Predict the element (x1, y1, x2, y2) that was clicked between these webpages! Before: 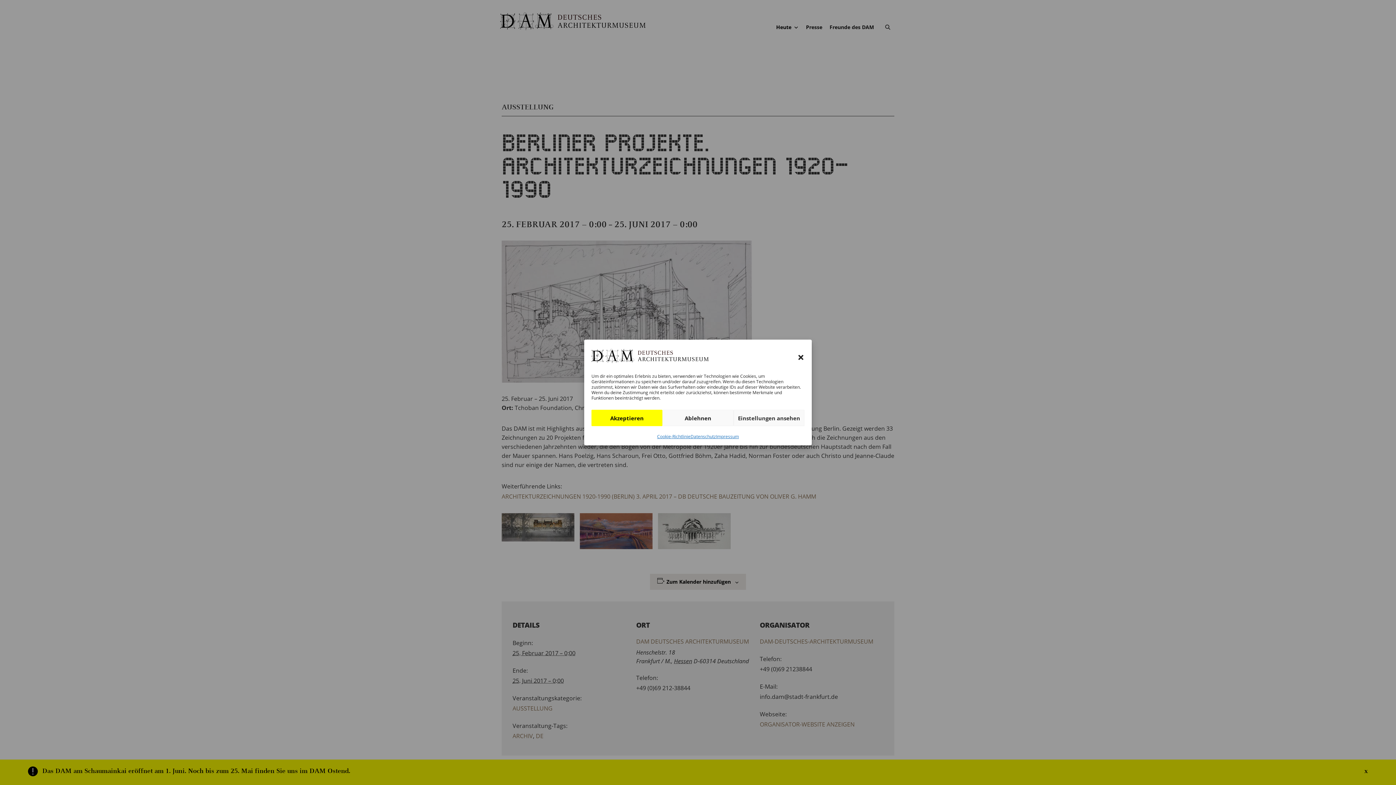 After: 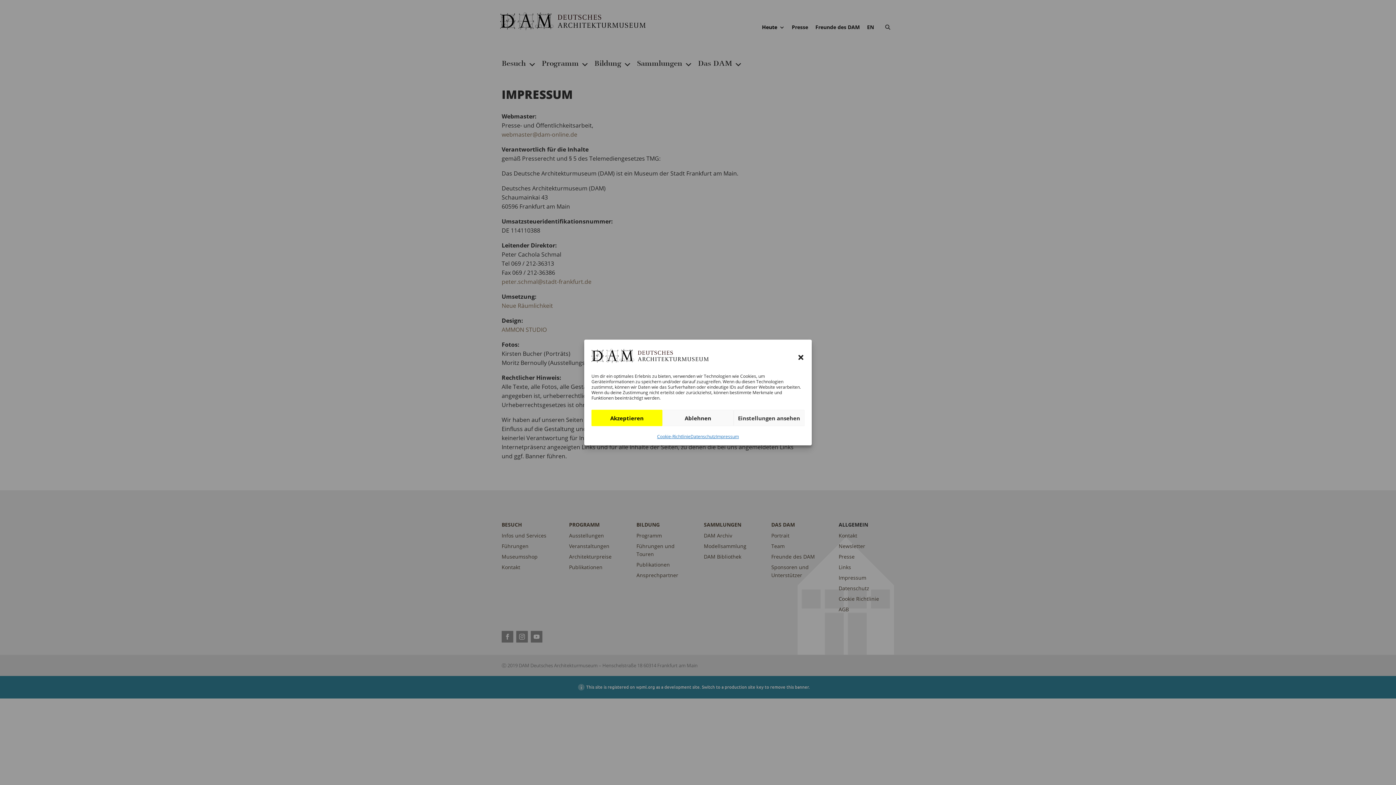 Action: bbox: (716, 431, 739, 442) label: Impressum